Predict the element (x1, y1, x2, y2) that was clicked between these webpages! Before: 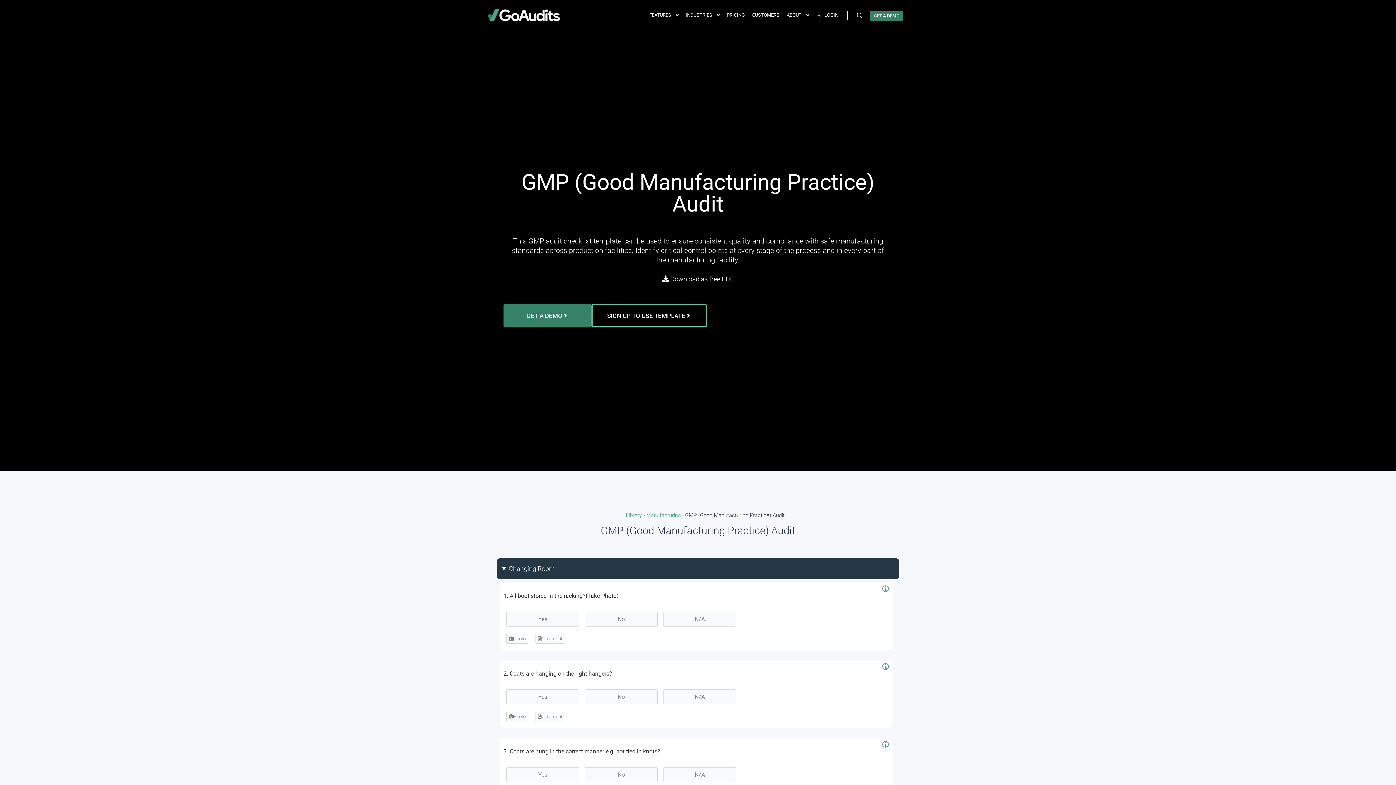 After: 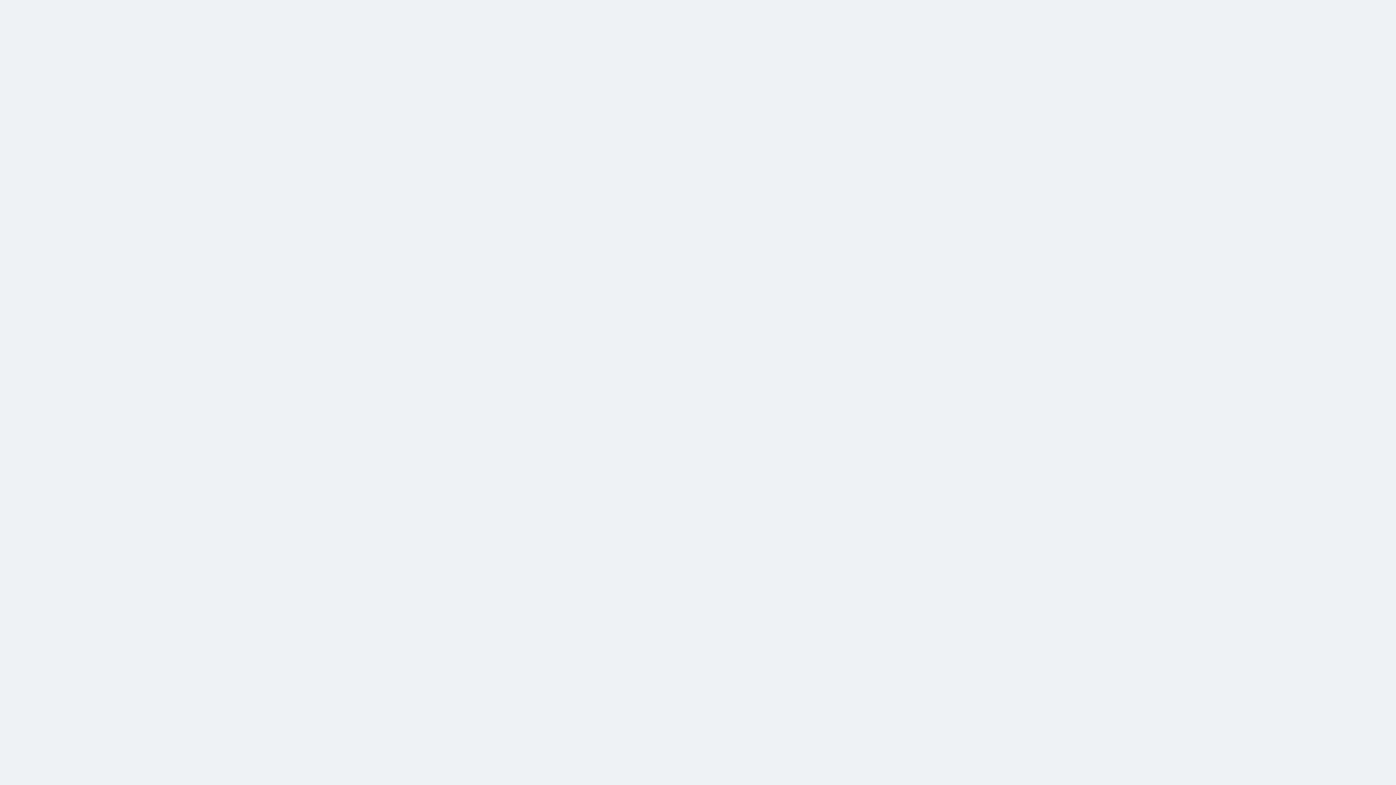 Action: label: LOGIN bbox: (812, 0, 842, 30)